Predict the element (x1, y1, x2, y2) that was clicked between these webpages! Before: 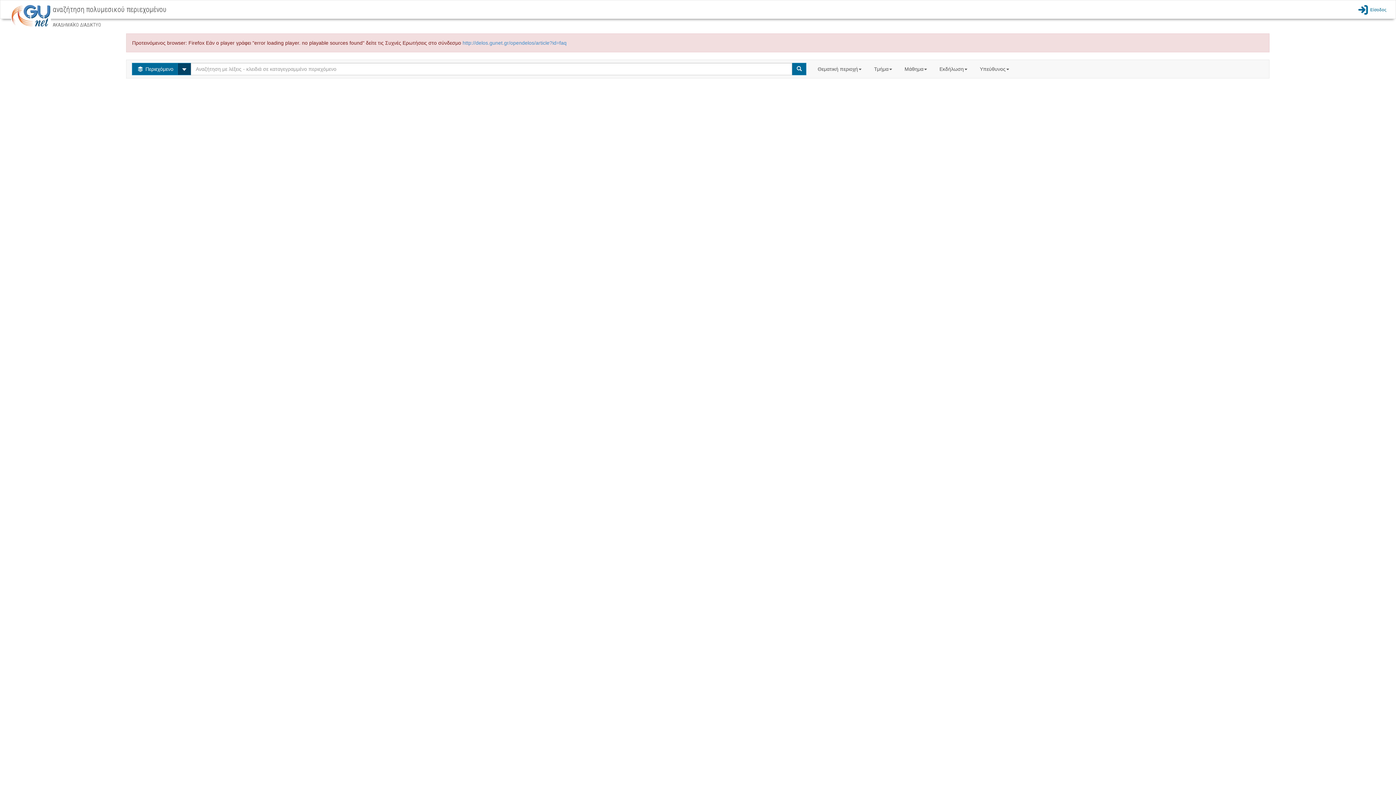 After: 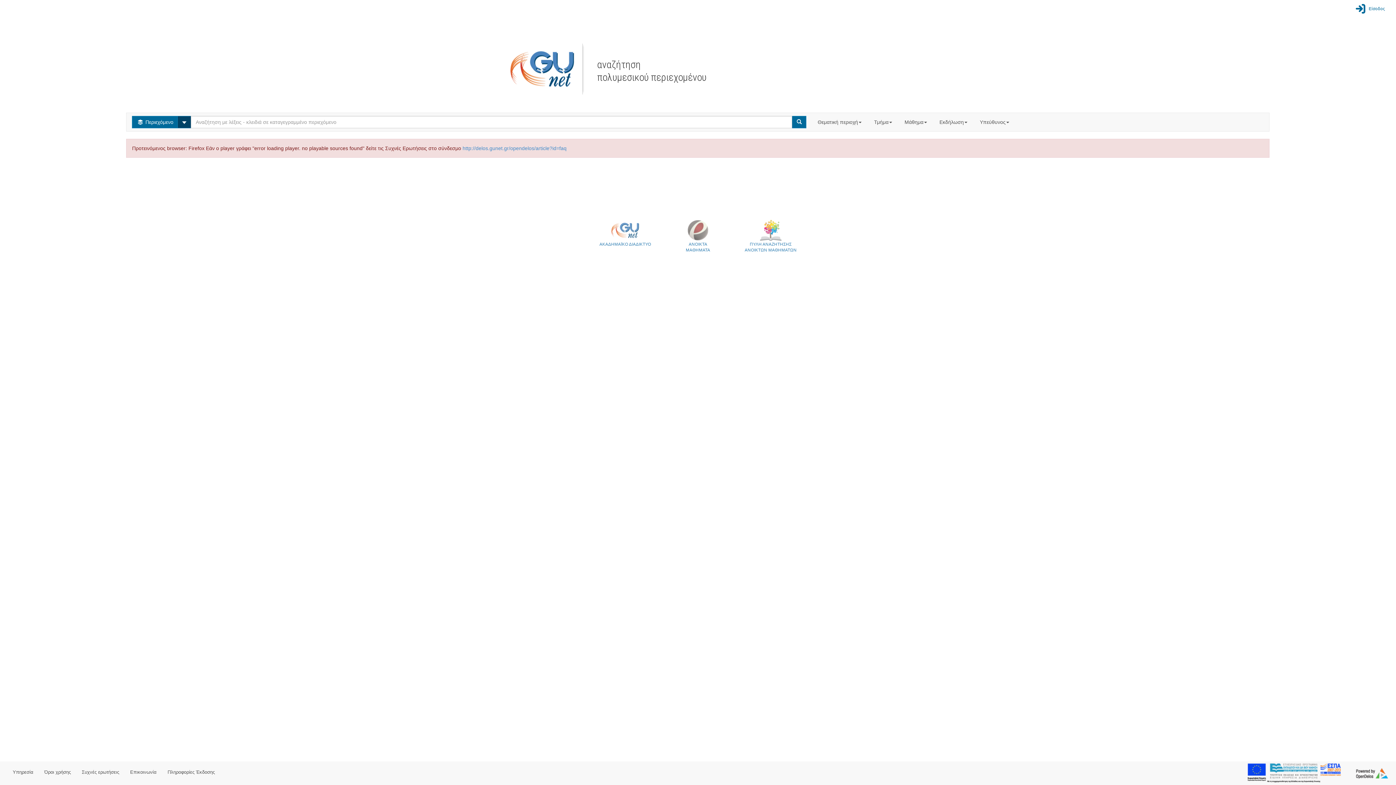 Action: bbox: (11, 12, 51, 18)